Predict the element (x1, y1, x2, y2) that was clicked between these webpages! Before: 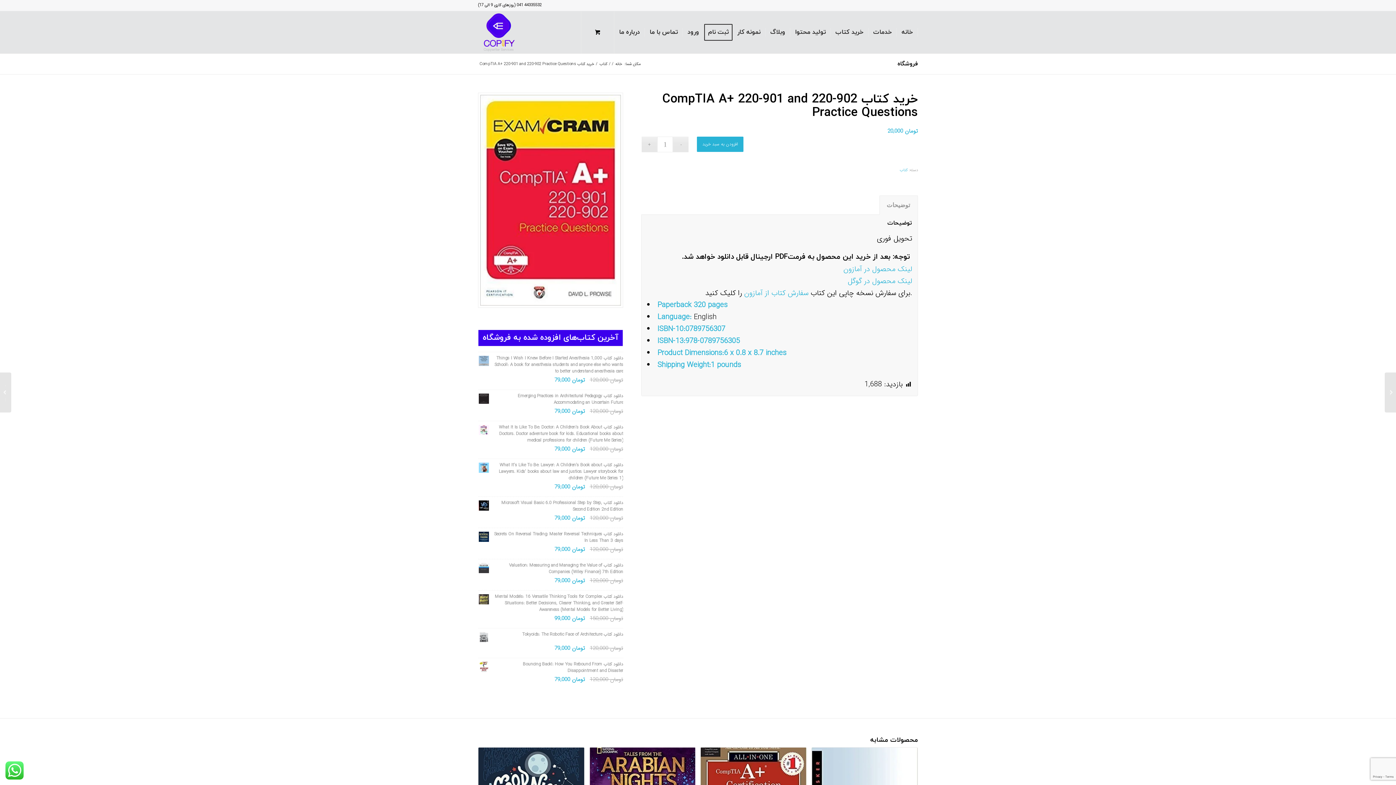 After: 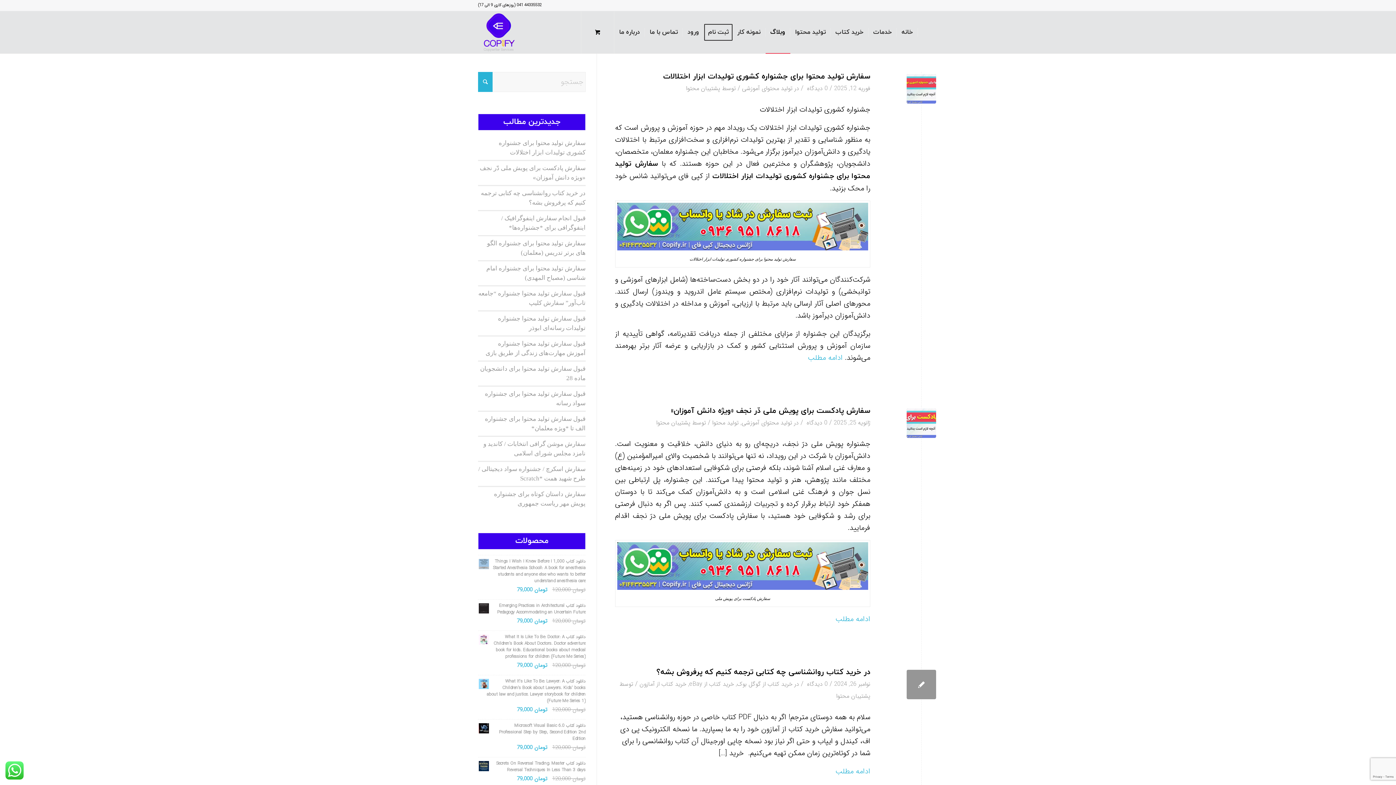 Action: label: وبلاگ bbox: (765, 11, 790, 53)